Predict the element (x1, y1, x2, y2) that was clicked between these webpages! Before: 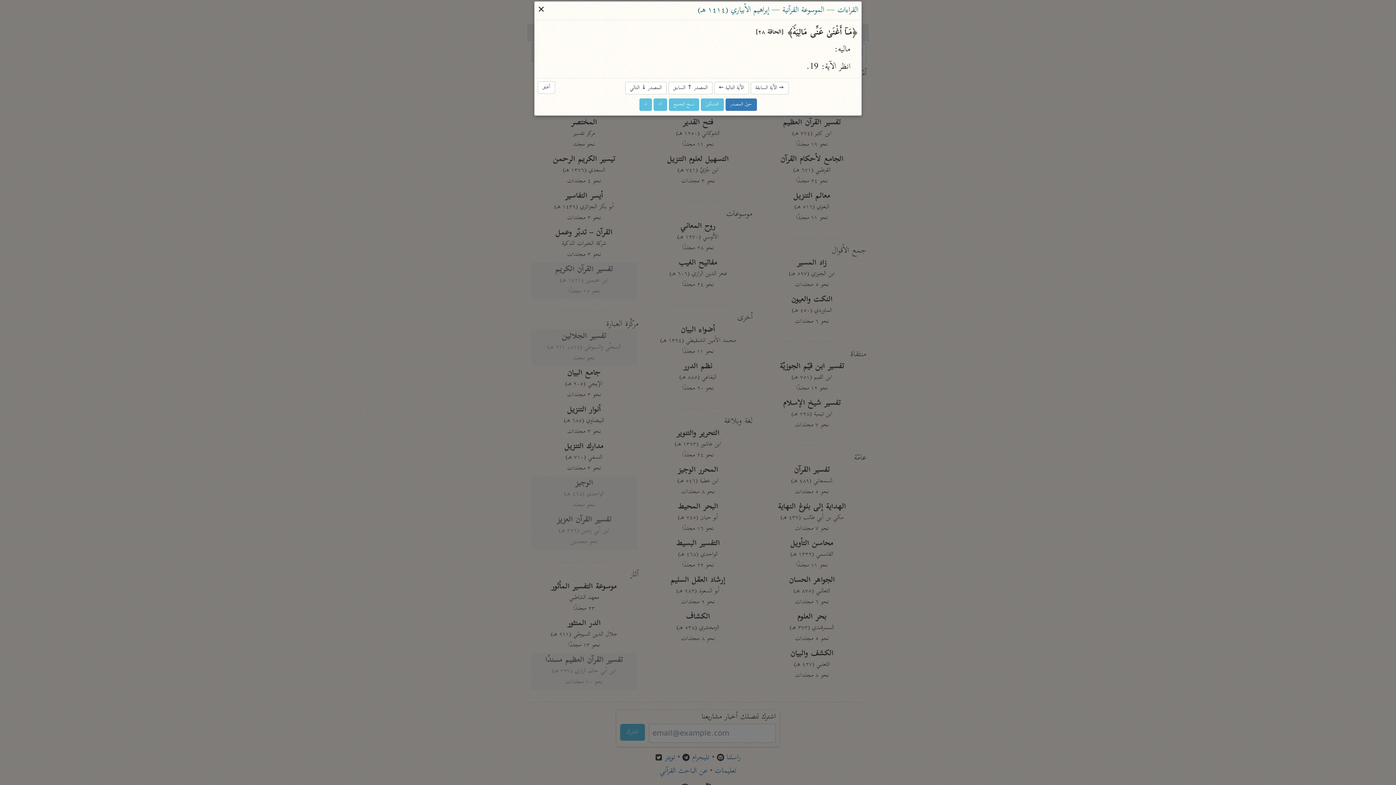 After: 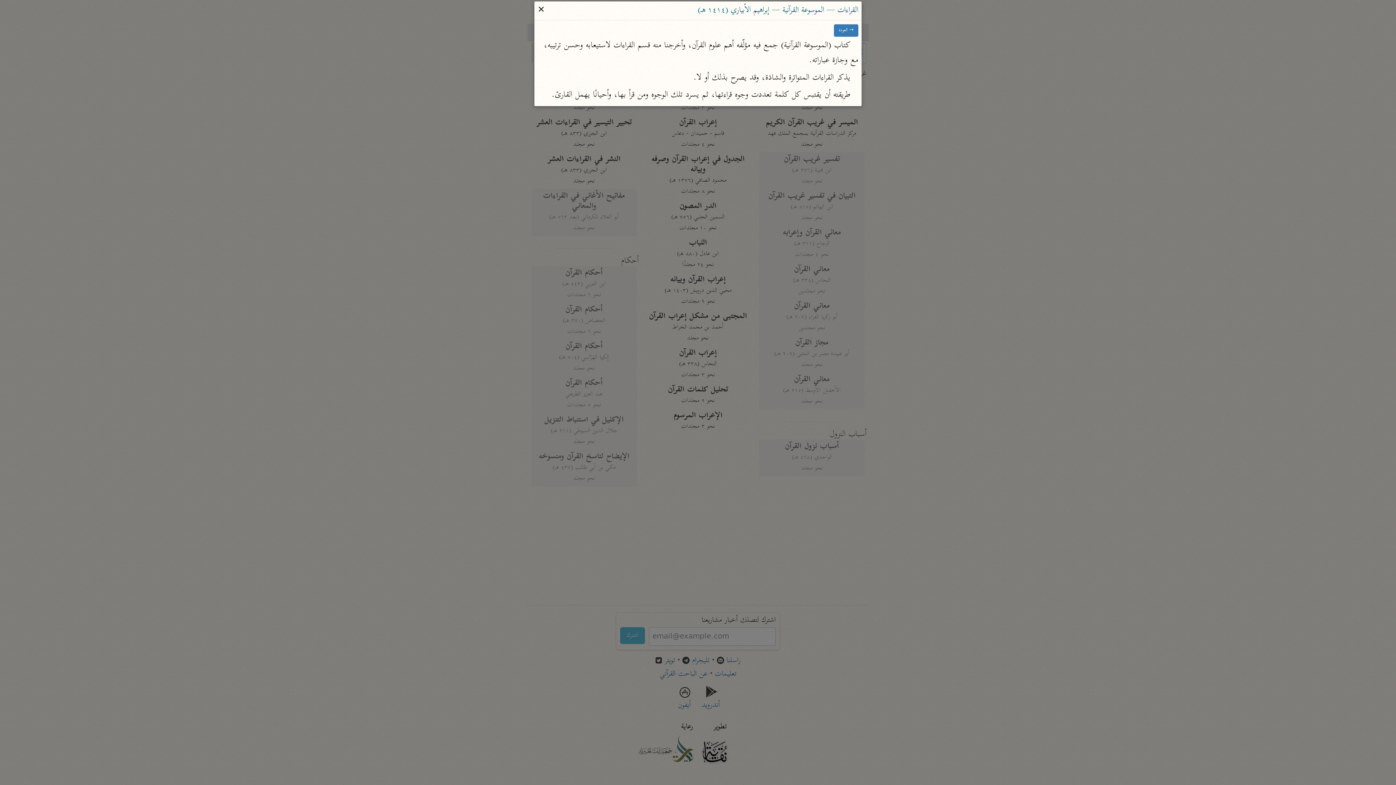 Action: label: حول المصدر bbox: (725, 98, 756, 110)